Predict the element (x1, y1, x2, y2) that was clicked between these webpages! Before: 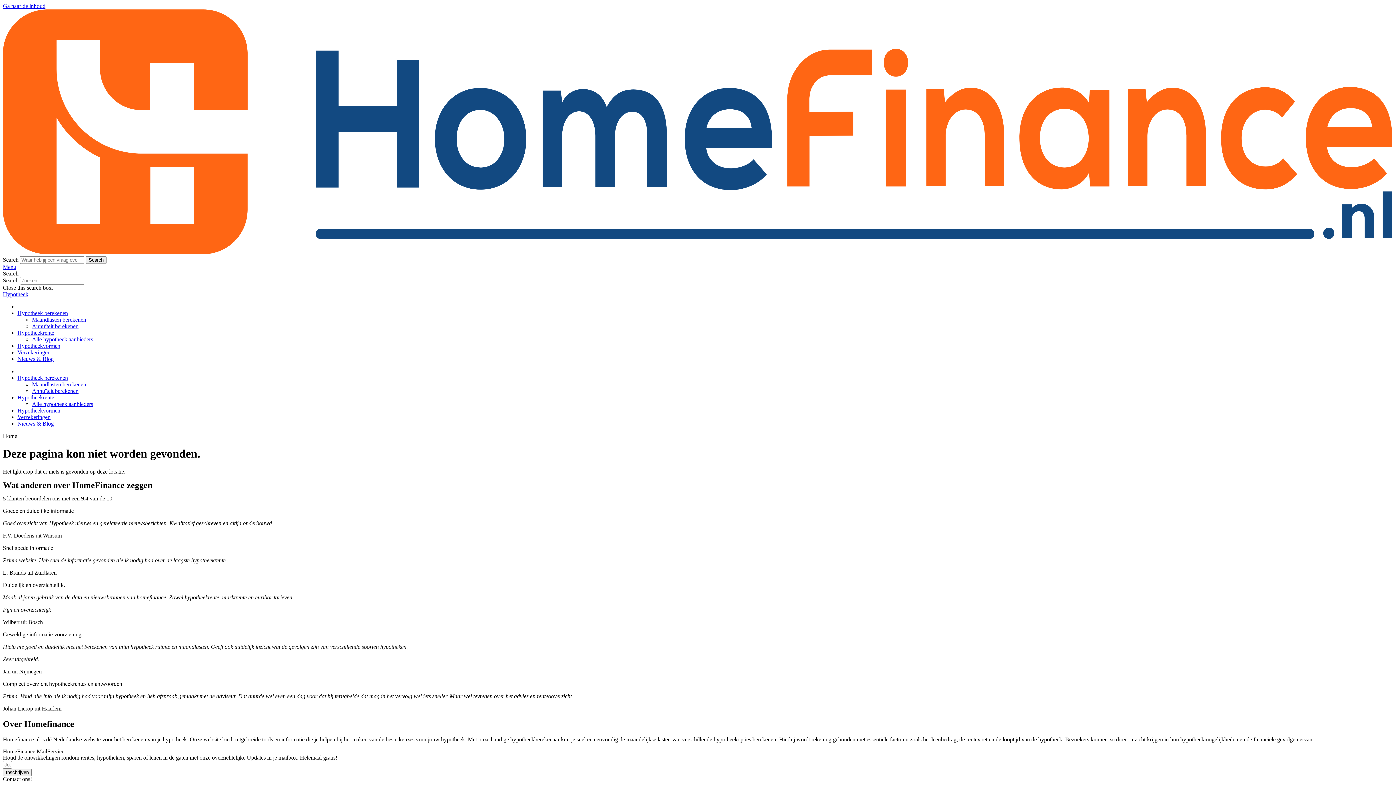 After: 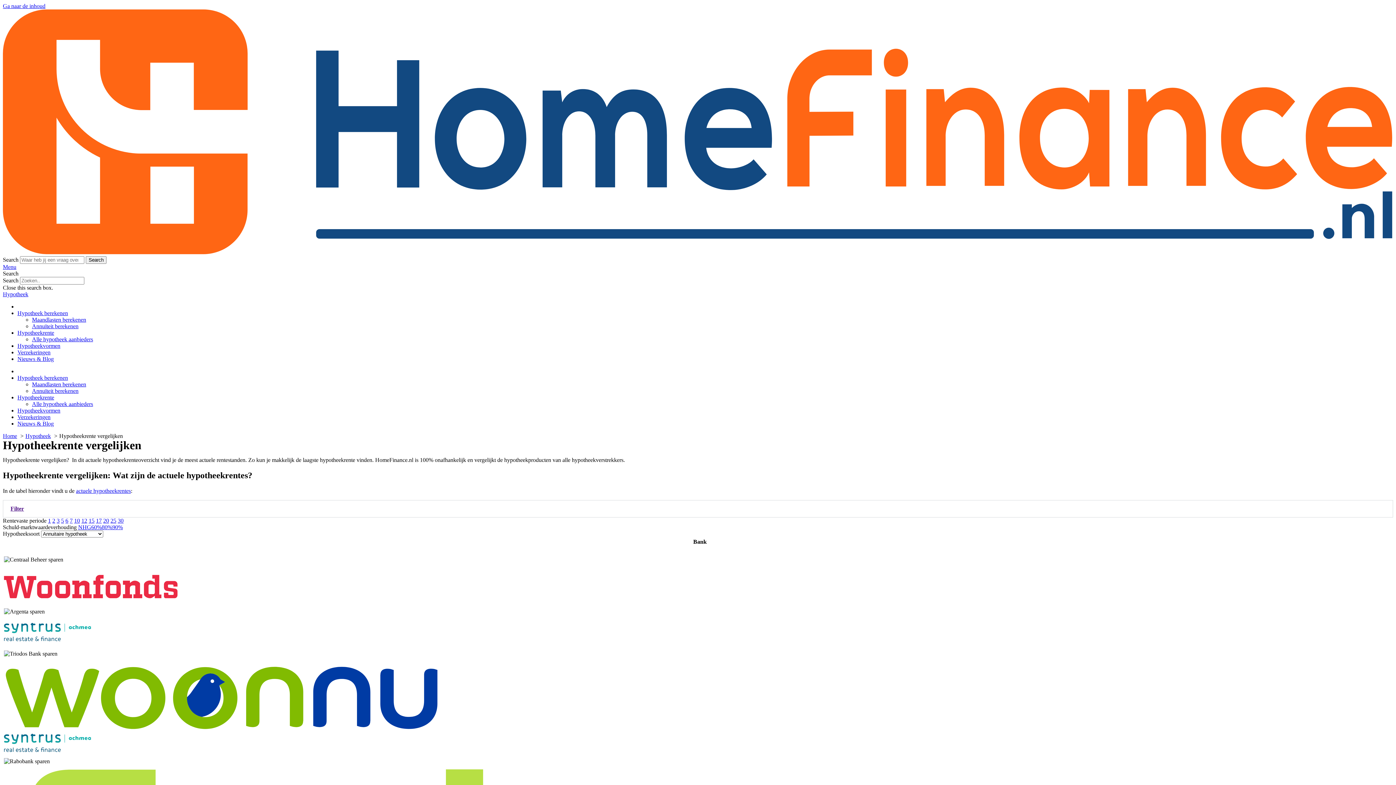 Action: label: Hypotheekrente bbox: (17, 394, 54, 400)